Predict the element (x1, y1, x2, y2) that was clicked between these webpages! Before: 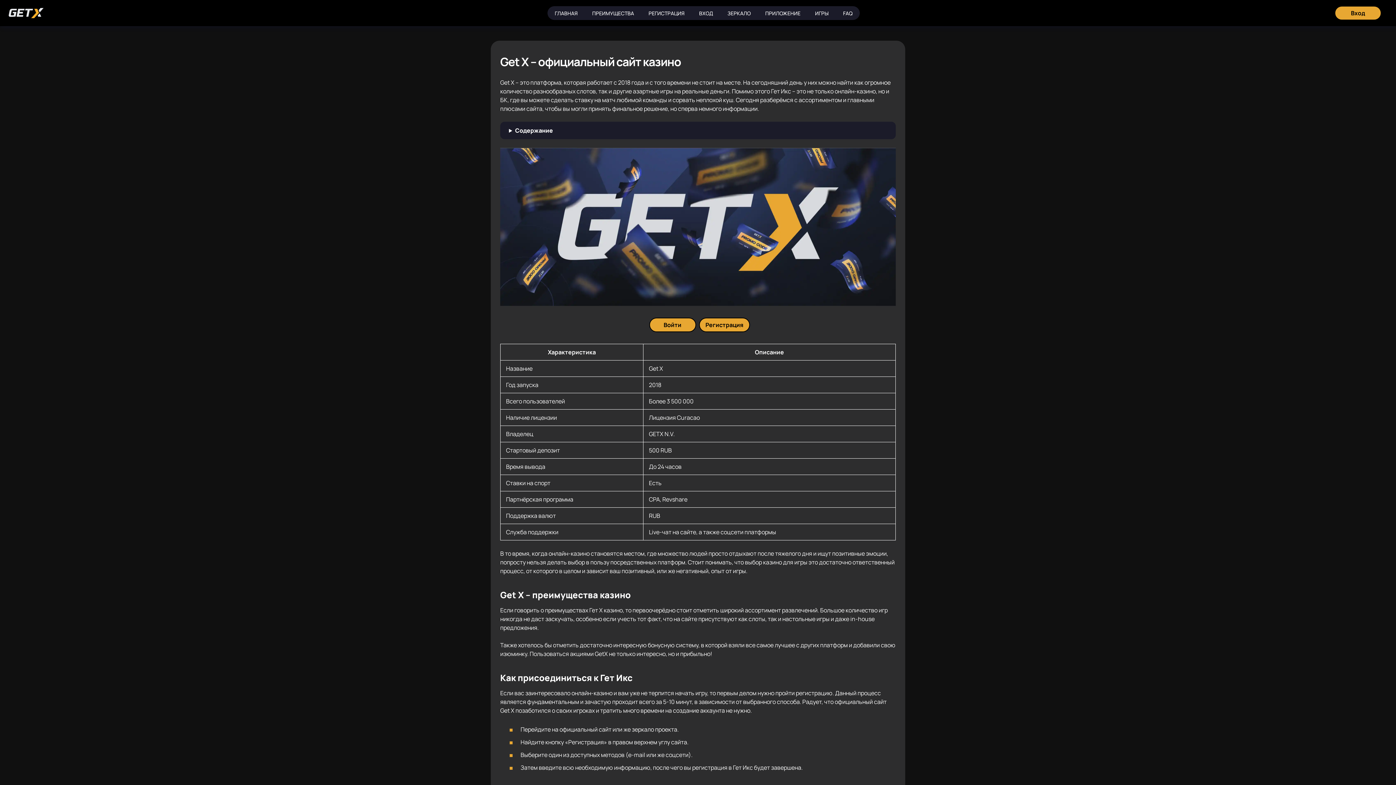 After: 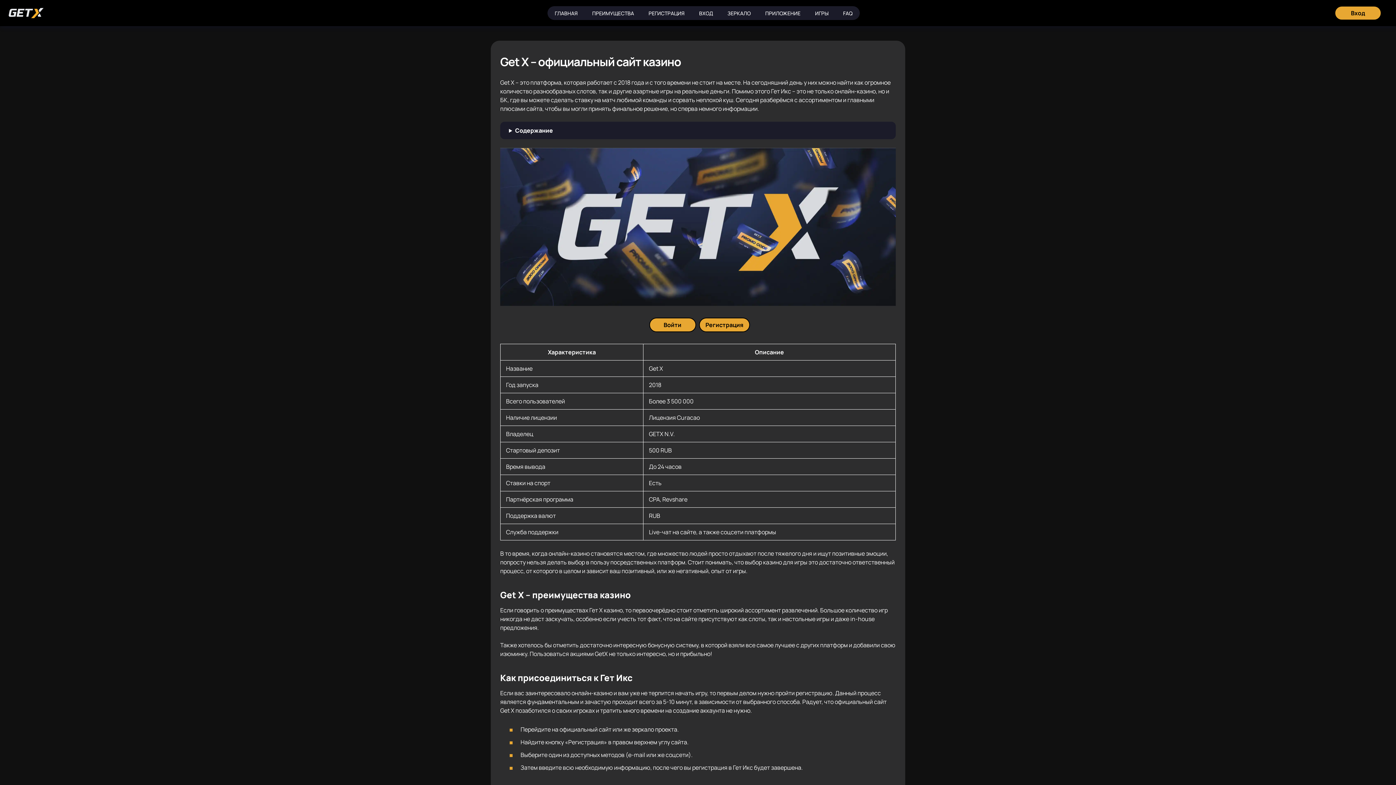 Action: label: ГЛАВНАЯ bbox: (547, 6, 585, 20)